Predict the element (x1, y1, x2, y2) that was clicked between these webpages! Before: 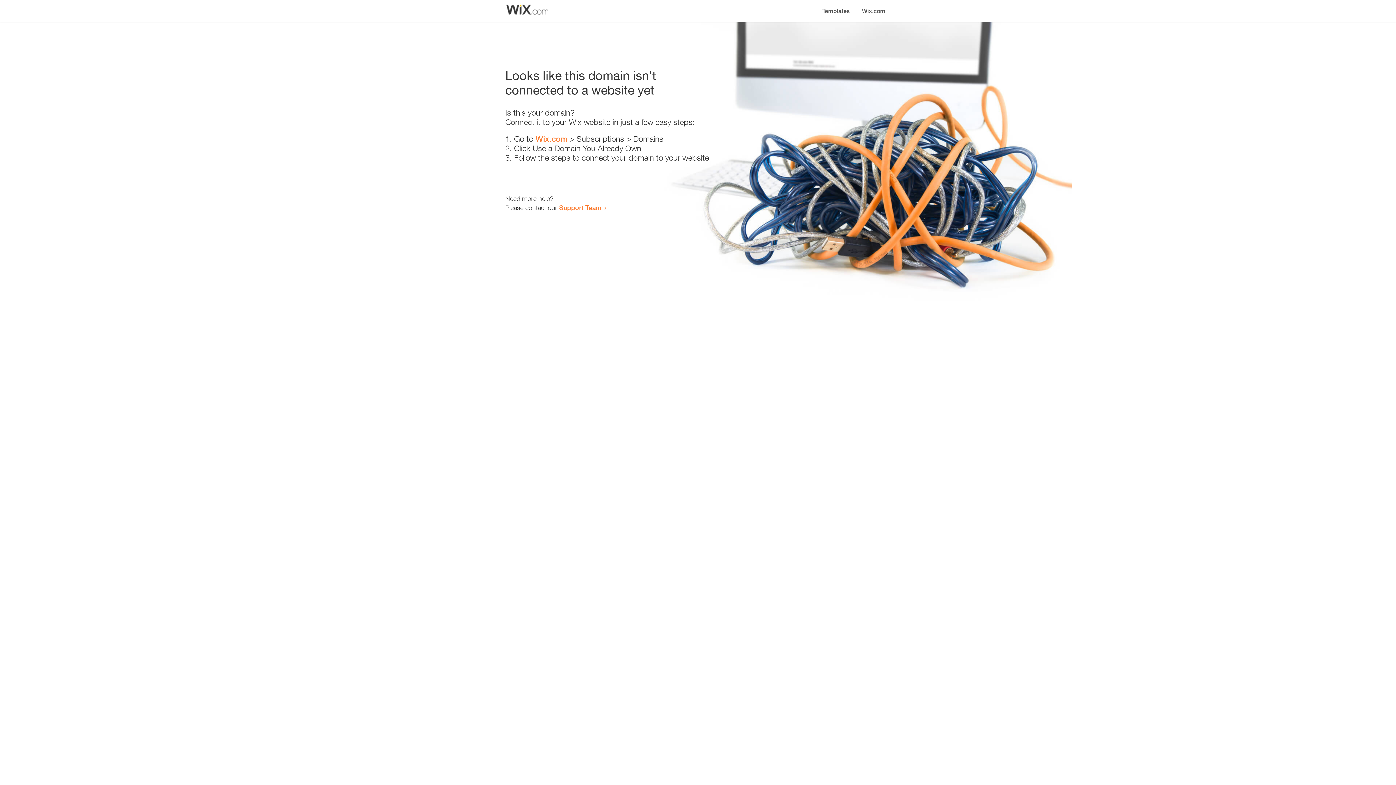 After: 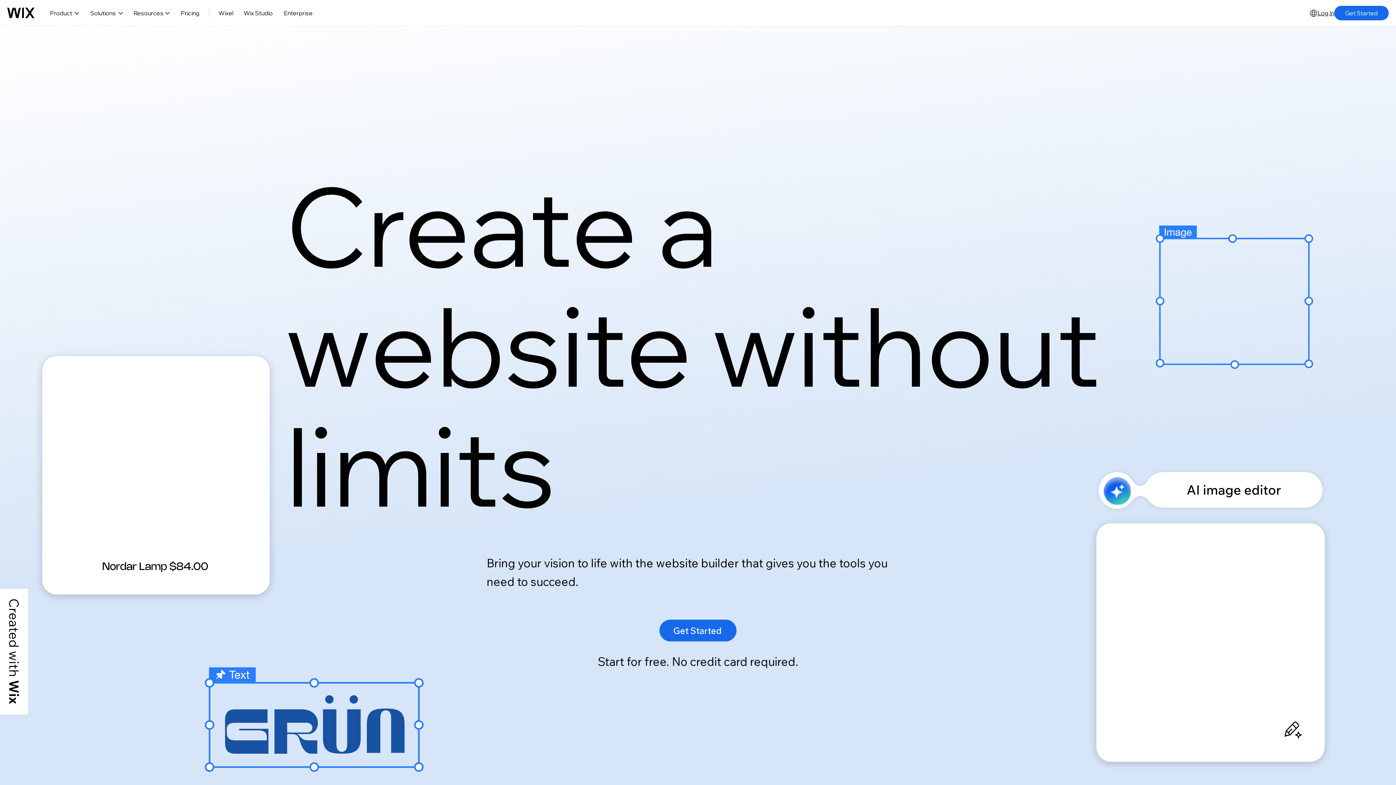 Action: bbox: (856, 0, 890, 14) label: Wix.com